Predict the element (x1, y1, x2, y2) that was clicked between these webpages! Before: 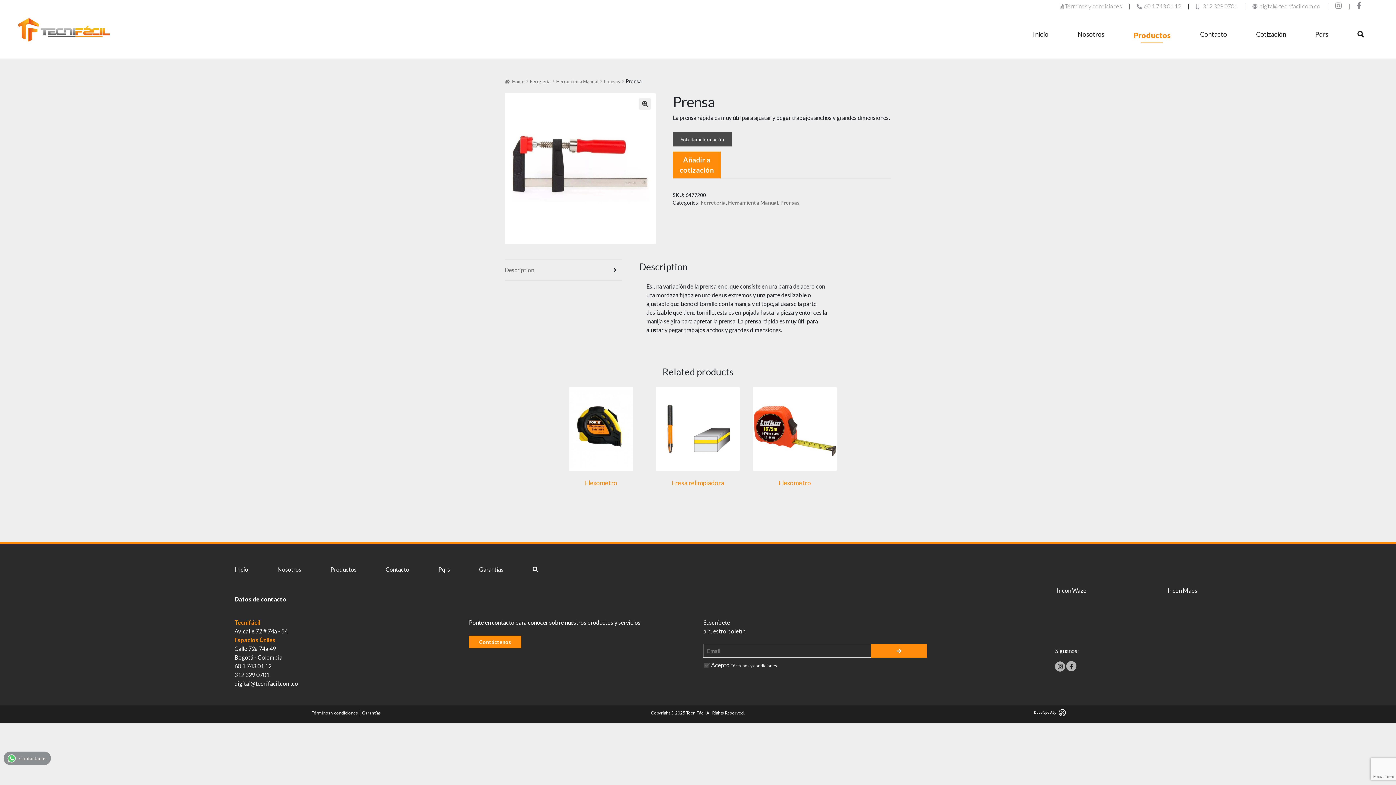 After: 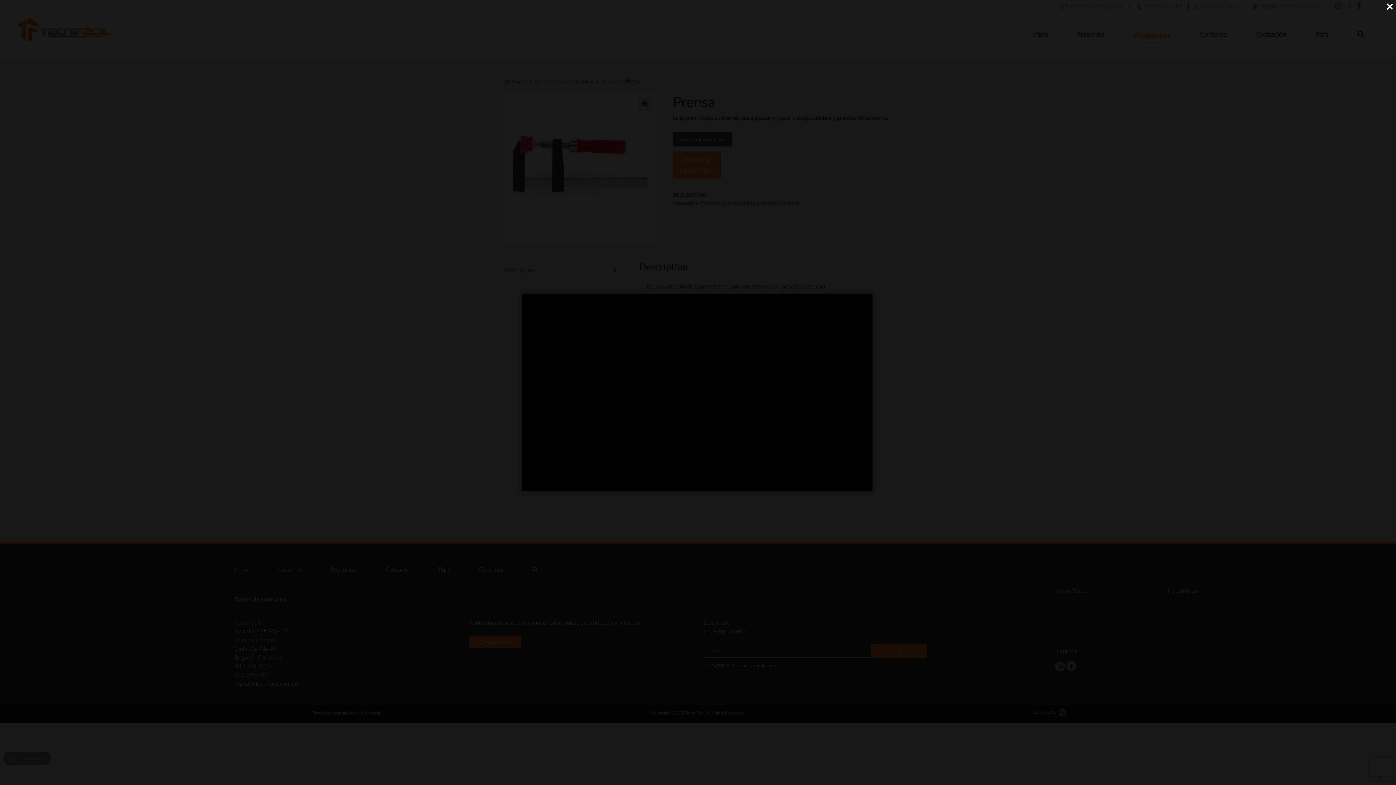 Action: label: Términos y condiciones bbox: (311, 707, 358, 716)